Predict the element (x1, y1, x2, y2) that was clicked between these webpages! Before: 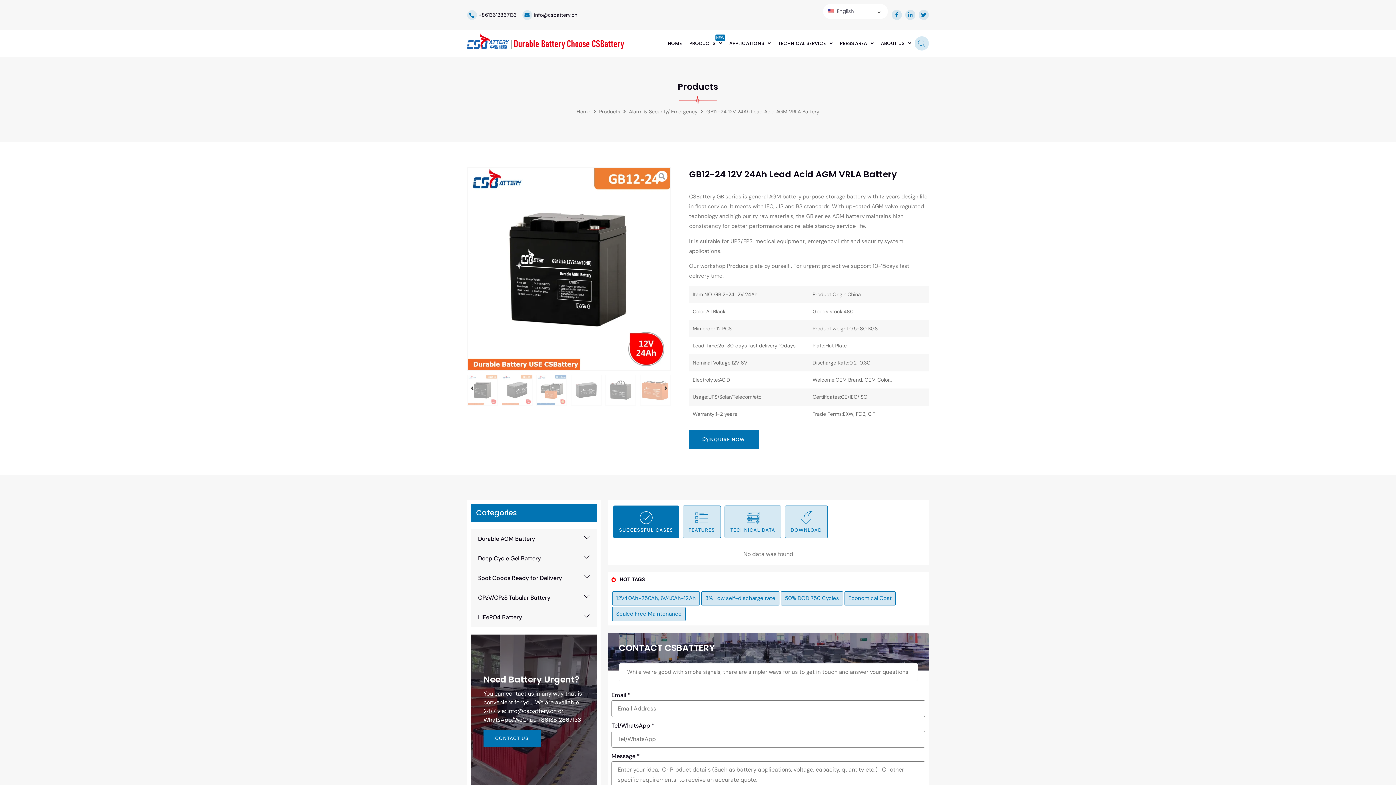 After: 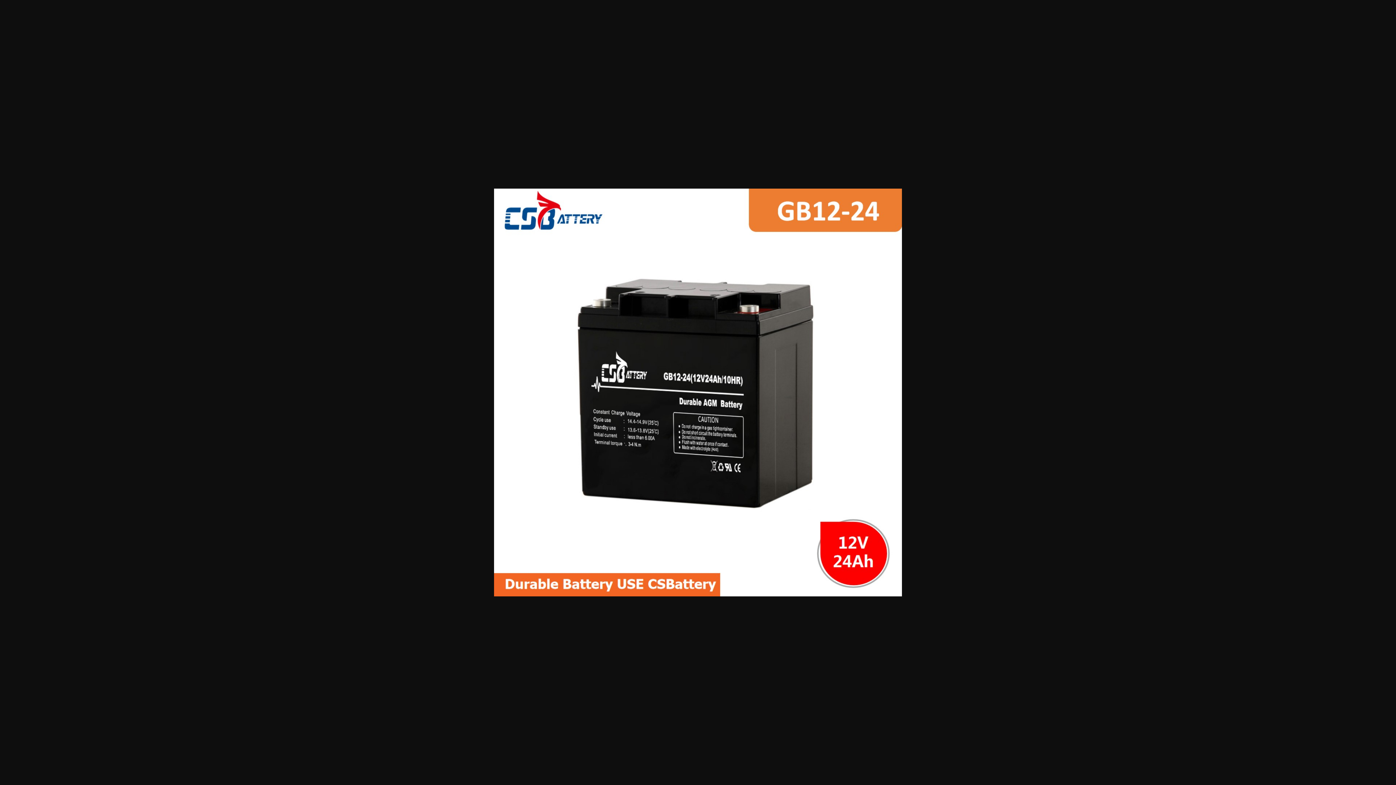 Action: bbox: (467, 167, 671, 371)